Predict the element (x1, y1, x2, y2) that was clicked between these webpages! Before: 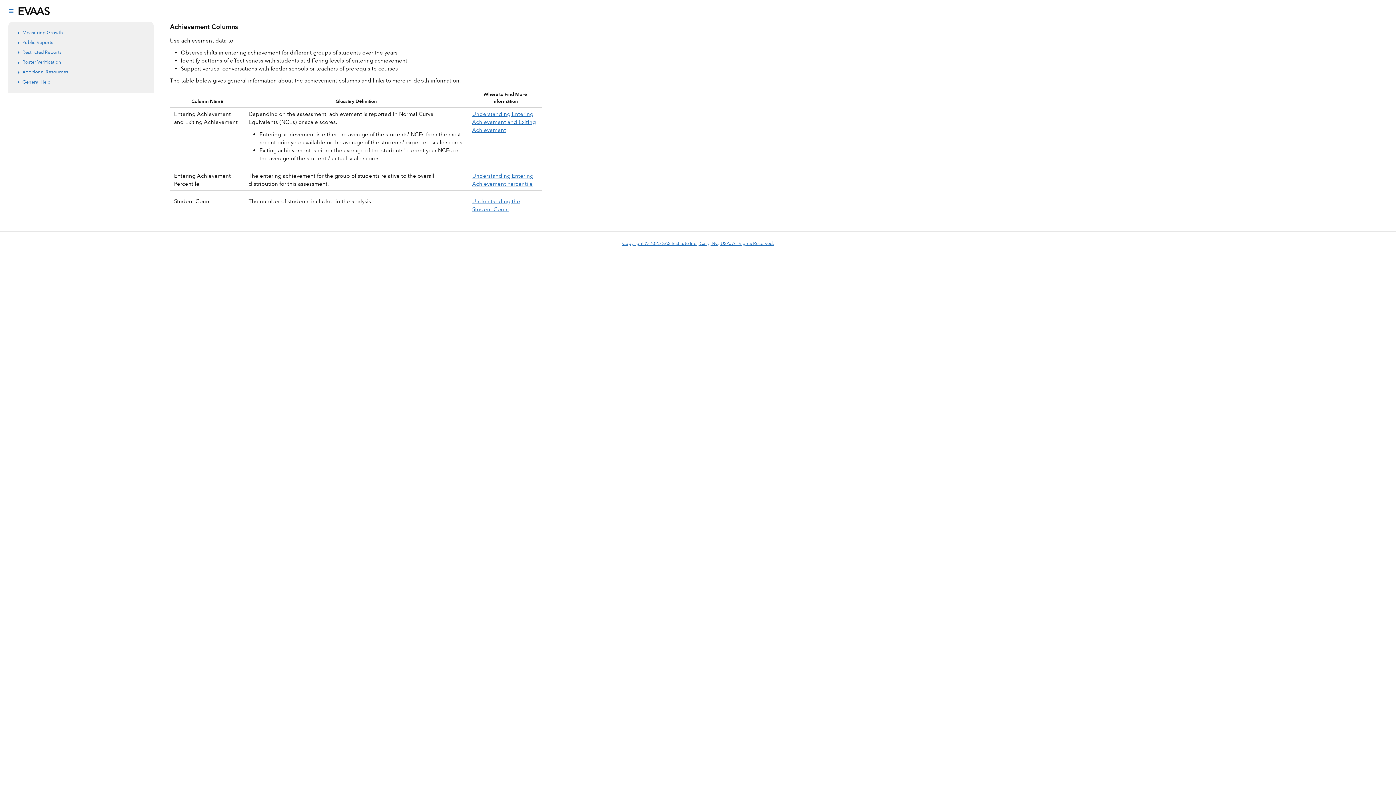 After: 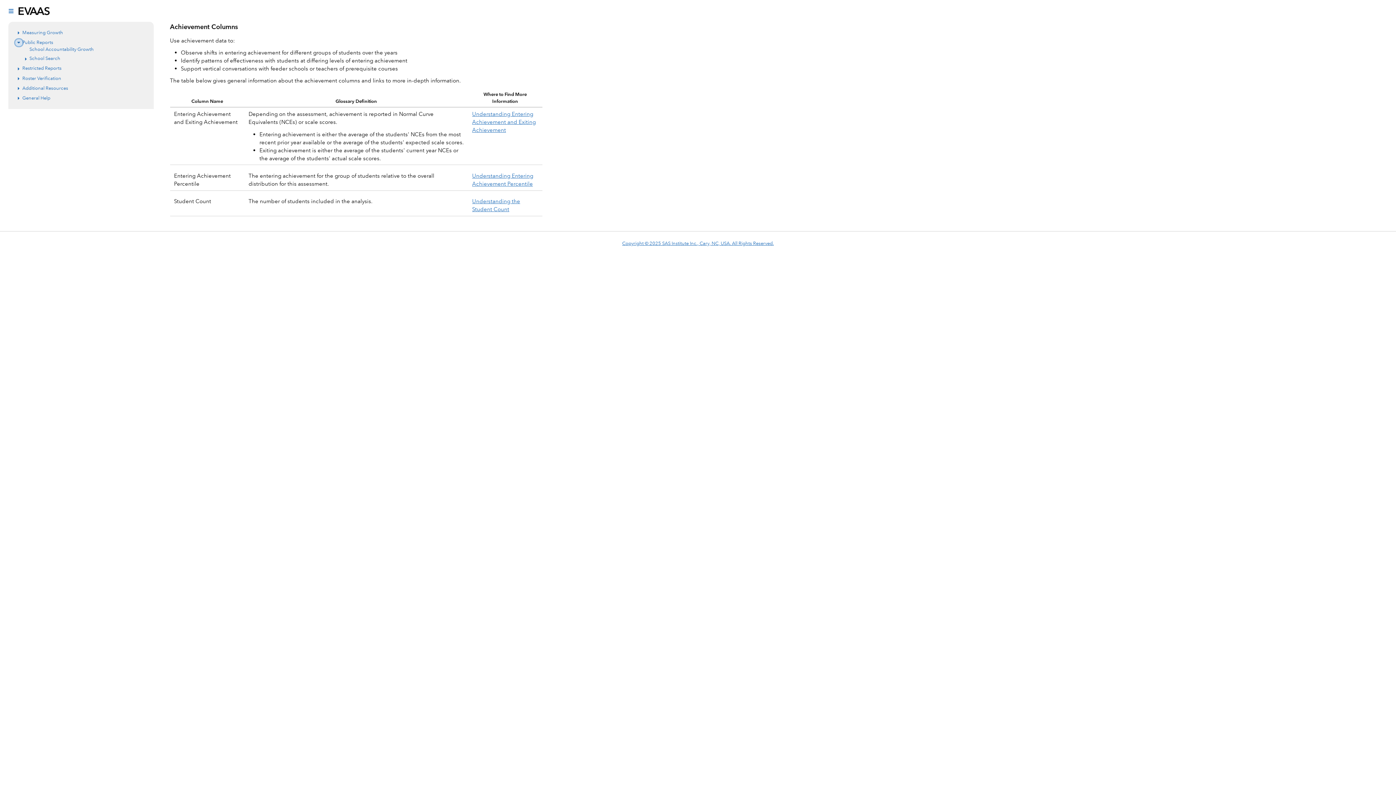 Action: label: Expand bbox: (15, 39, 22, 46)